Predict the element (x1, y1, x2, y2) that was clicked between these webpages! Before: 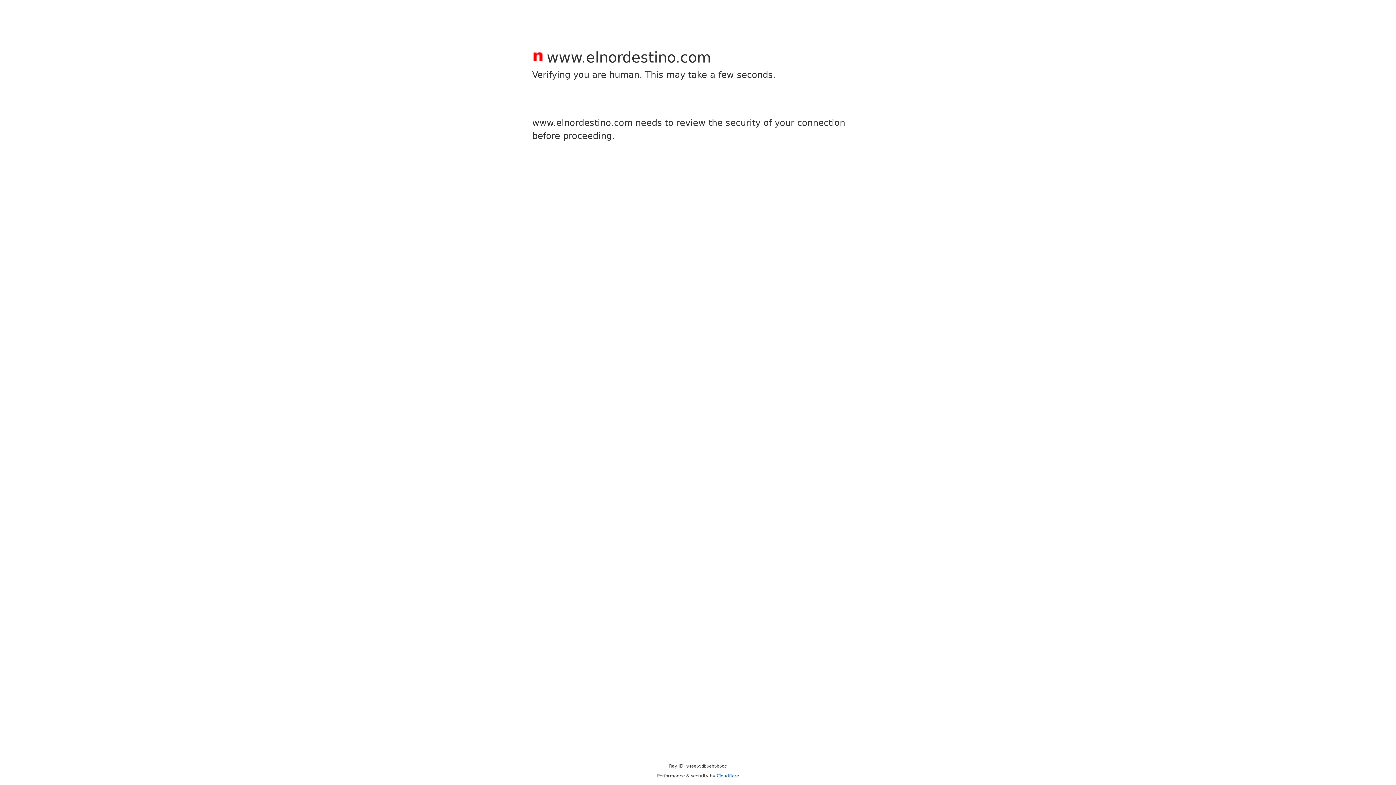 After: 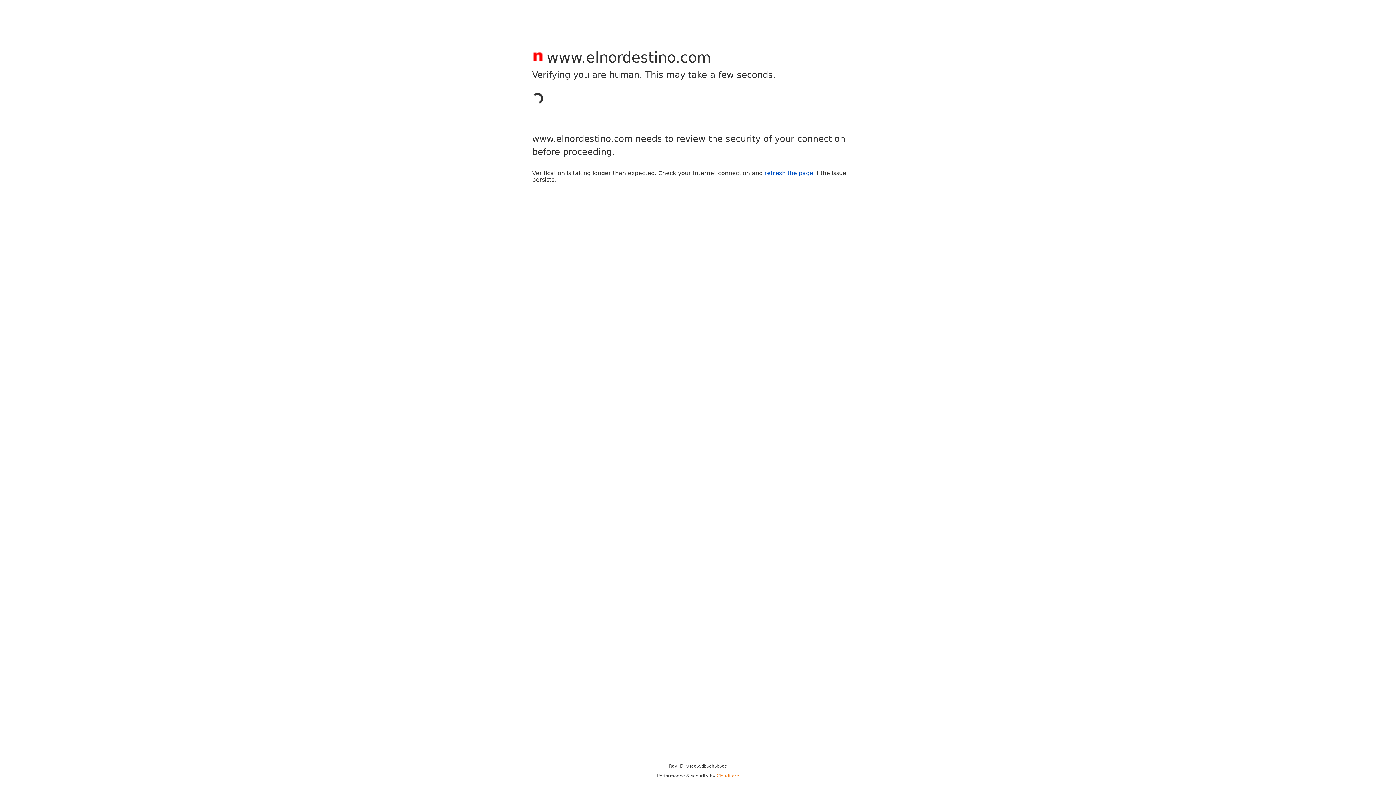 Action: label: Cloudflare bbox: (716, 773, 739, 778)